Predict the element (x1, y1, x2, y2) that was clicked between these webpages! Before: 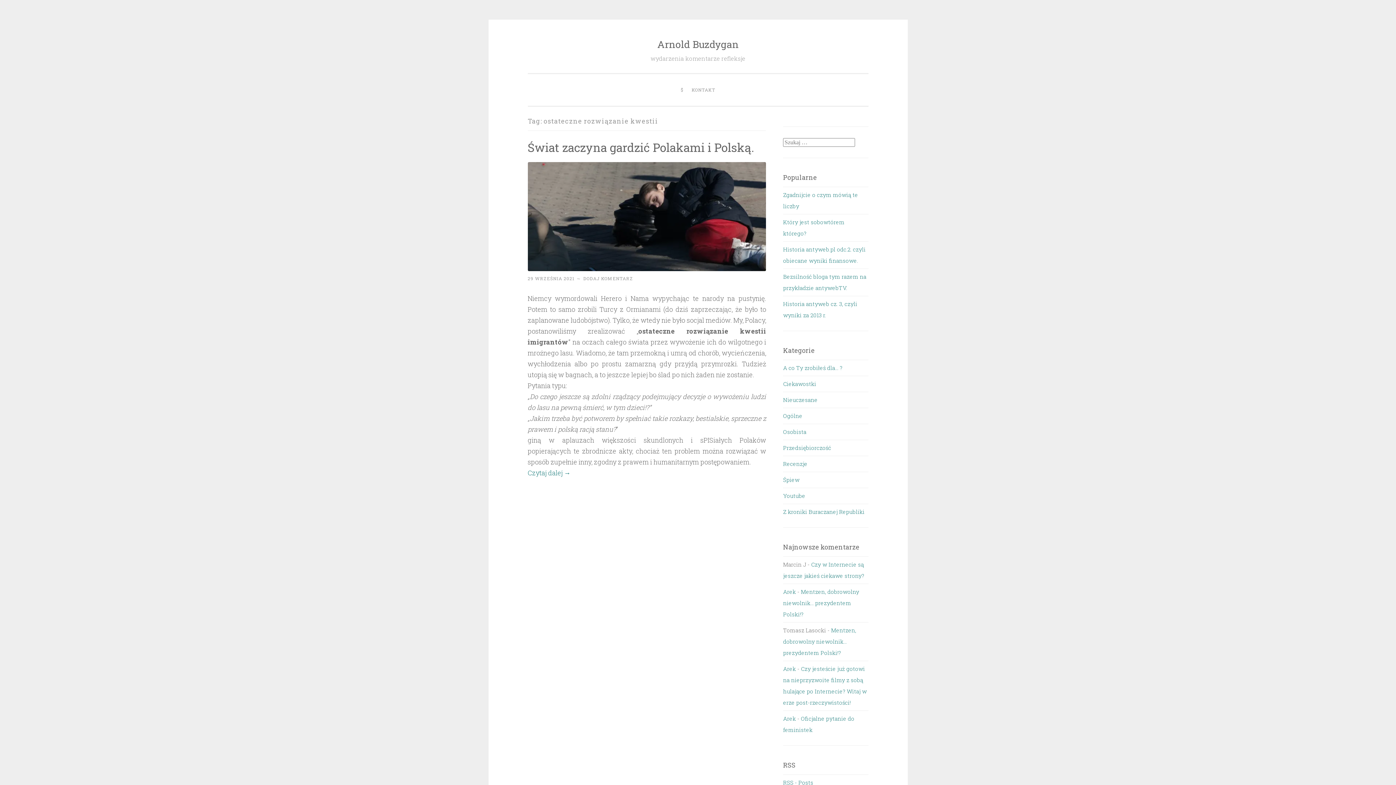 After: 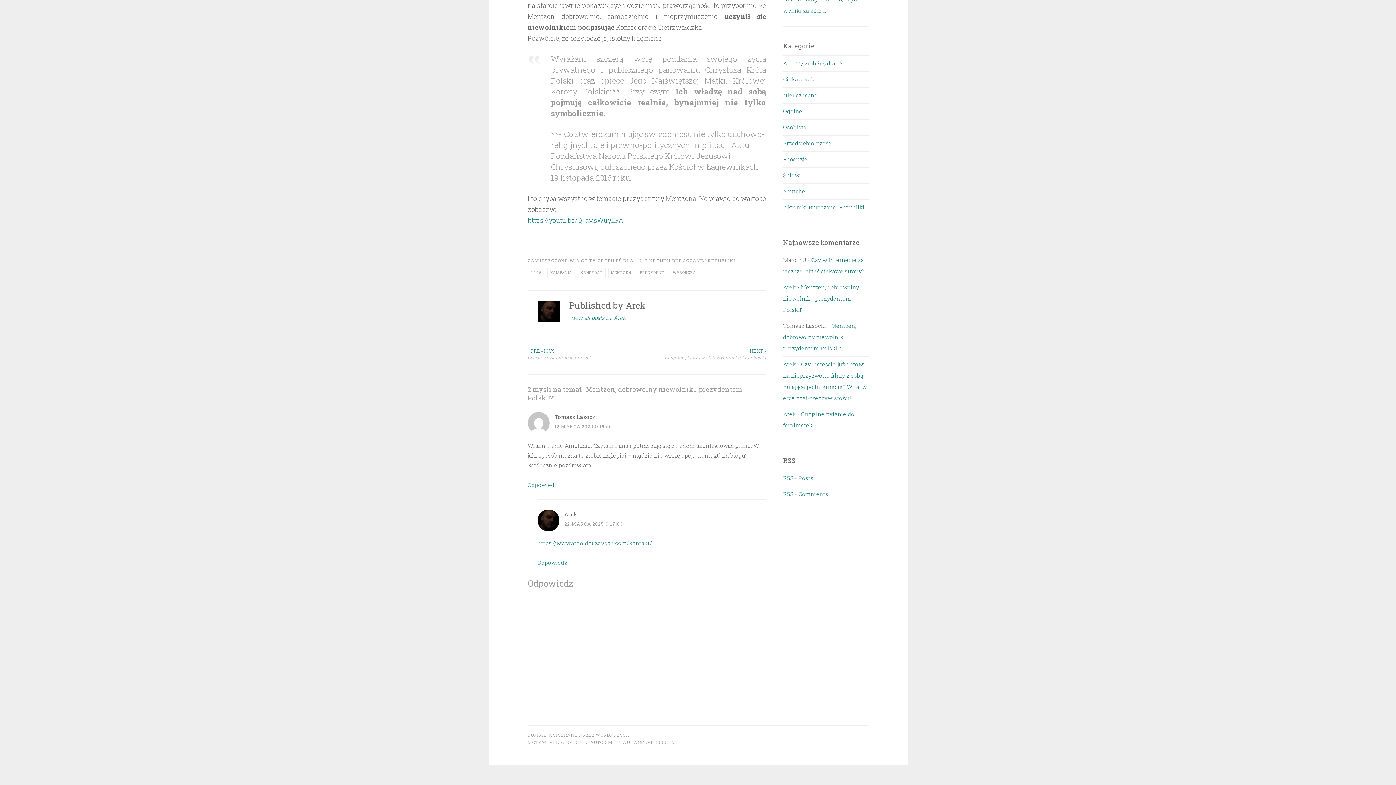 Action: bbox: (783, 626, 856, 656) label: Mentzen, dobrowolny niewolnik… prezydentem Polski!?